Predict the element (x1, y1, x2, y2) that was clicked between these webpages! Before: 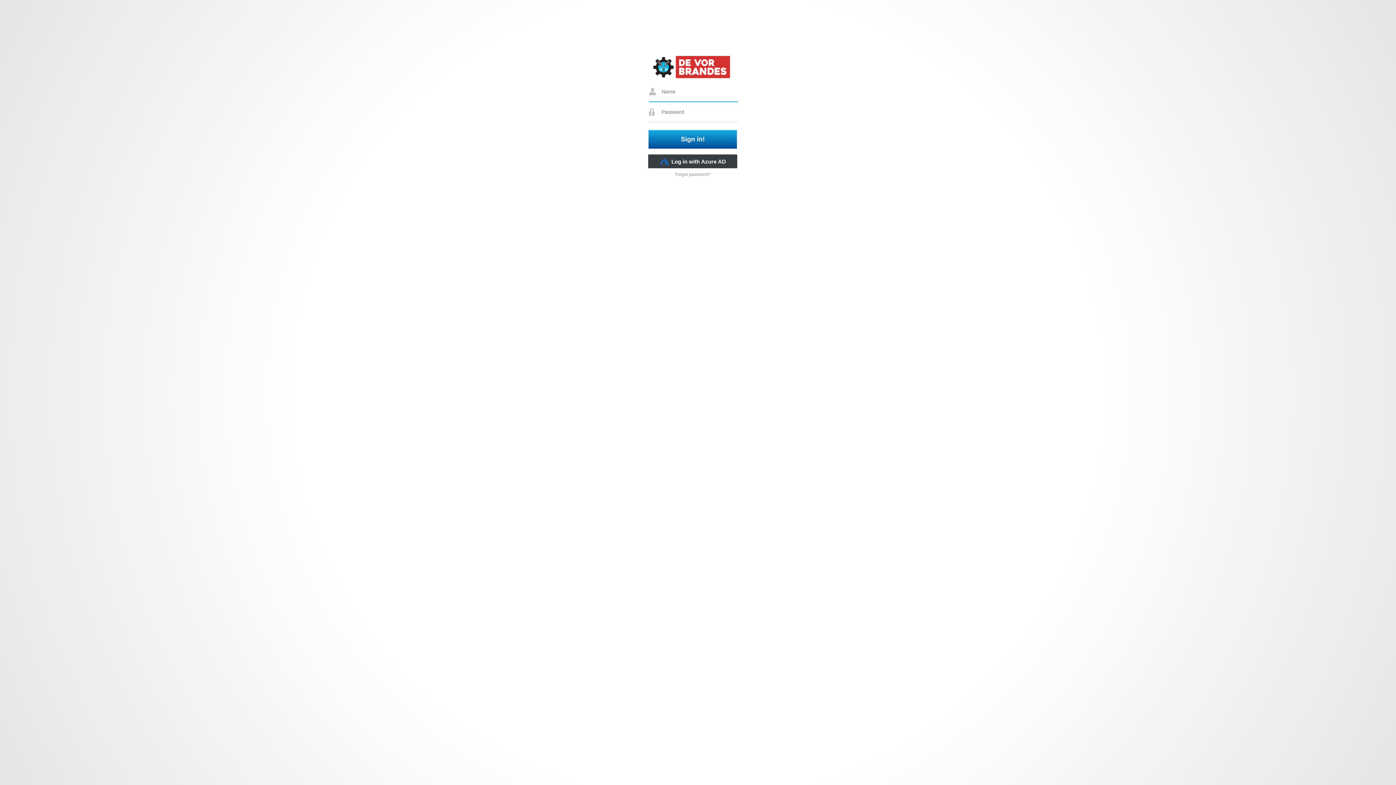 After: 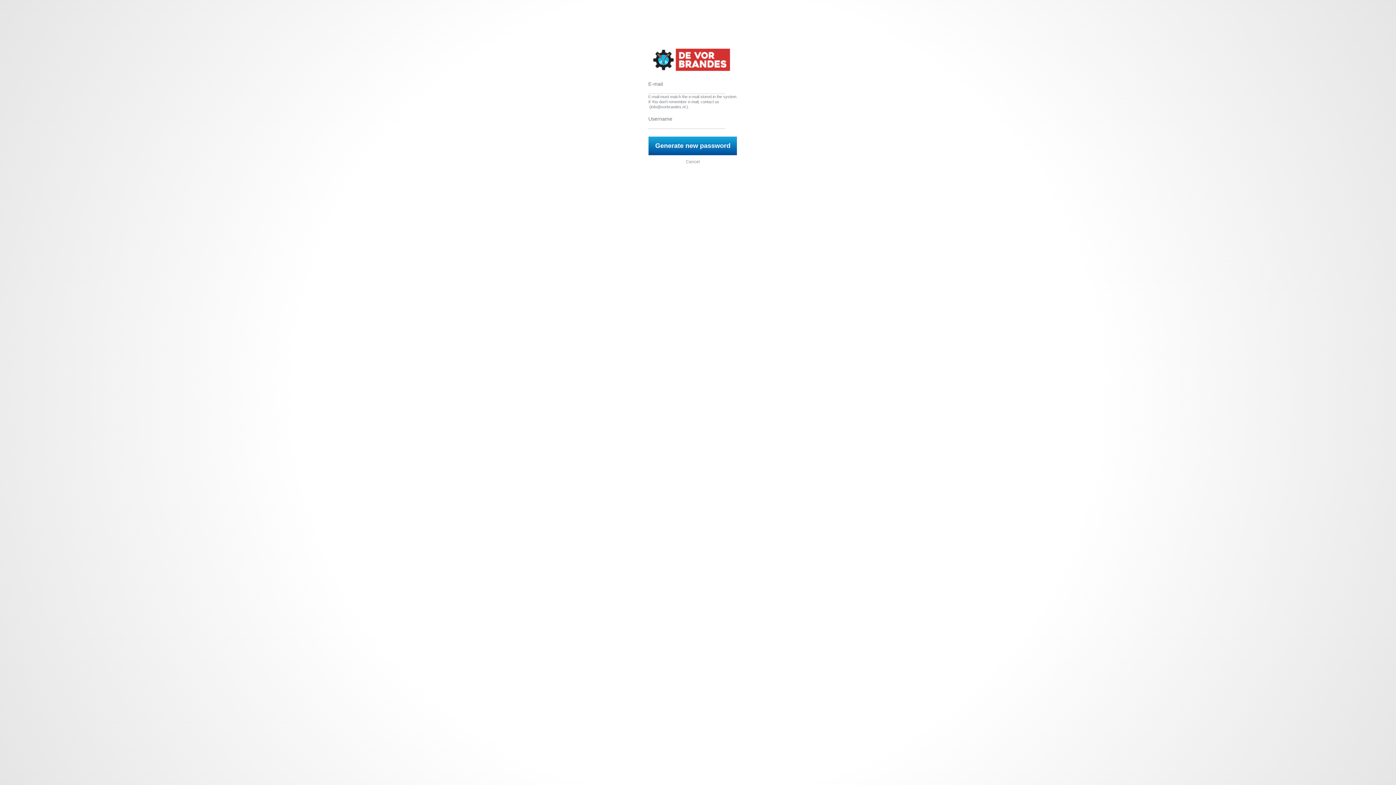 Action: label: Forgot password? bbox: (675, 172, 710, 177)